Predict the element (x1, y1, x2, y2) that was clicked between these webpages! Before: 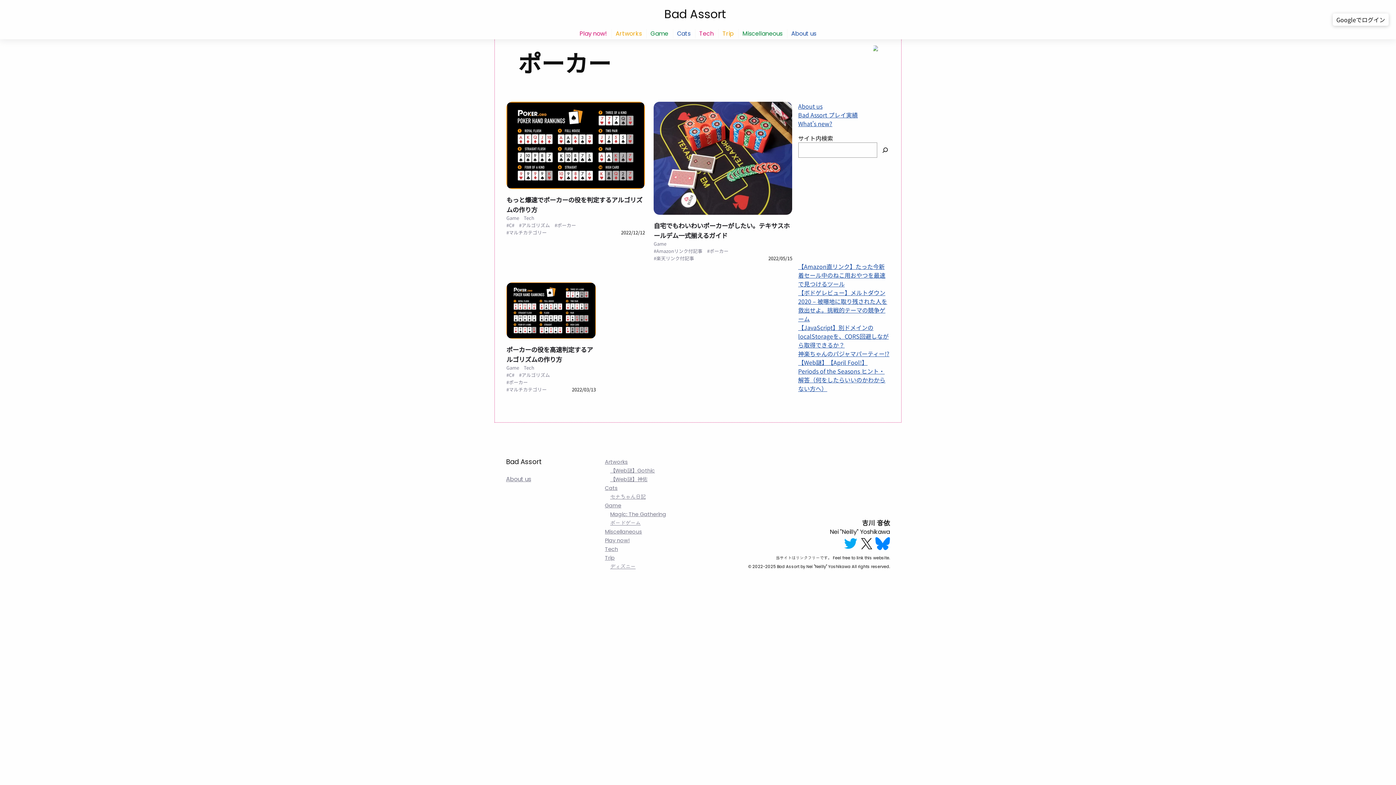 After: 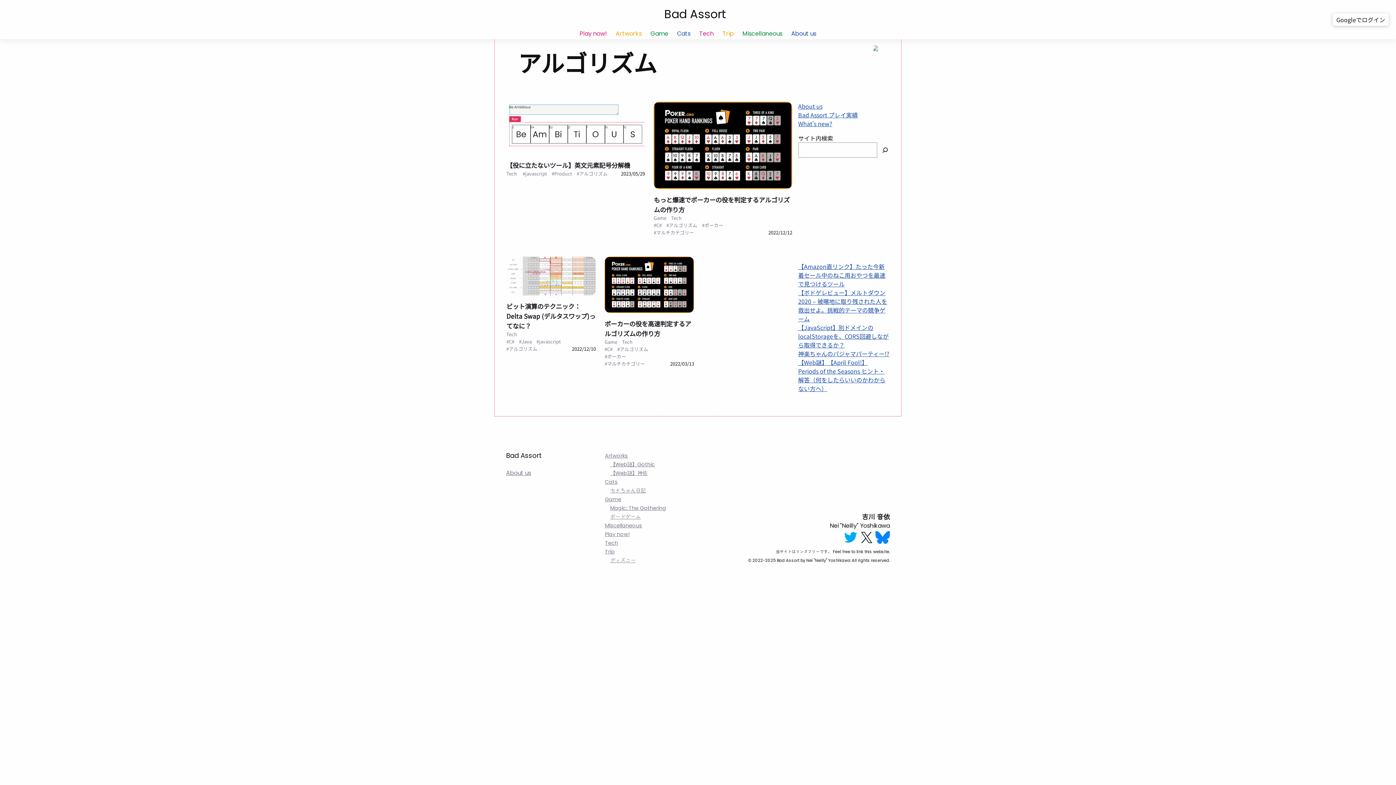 Action: label: アルゴリズム bbox: (521, 221, 550, 229)